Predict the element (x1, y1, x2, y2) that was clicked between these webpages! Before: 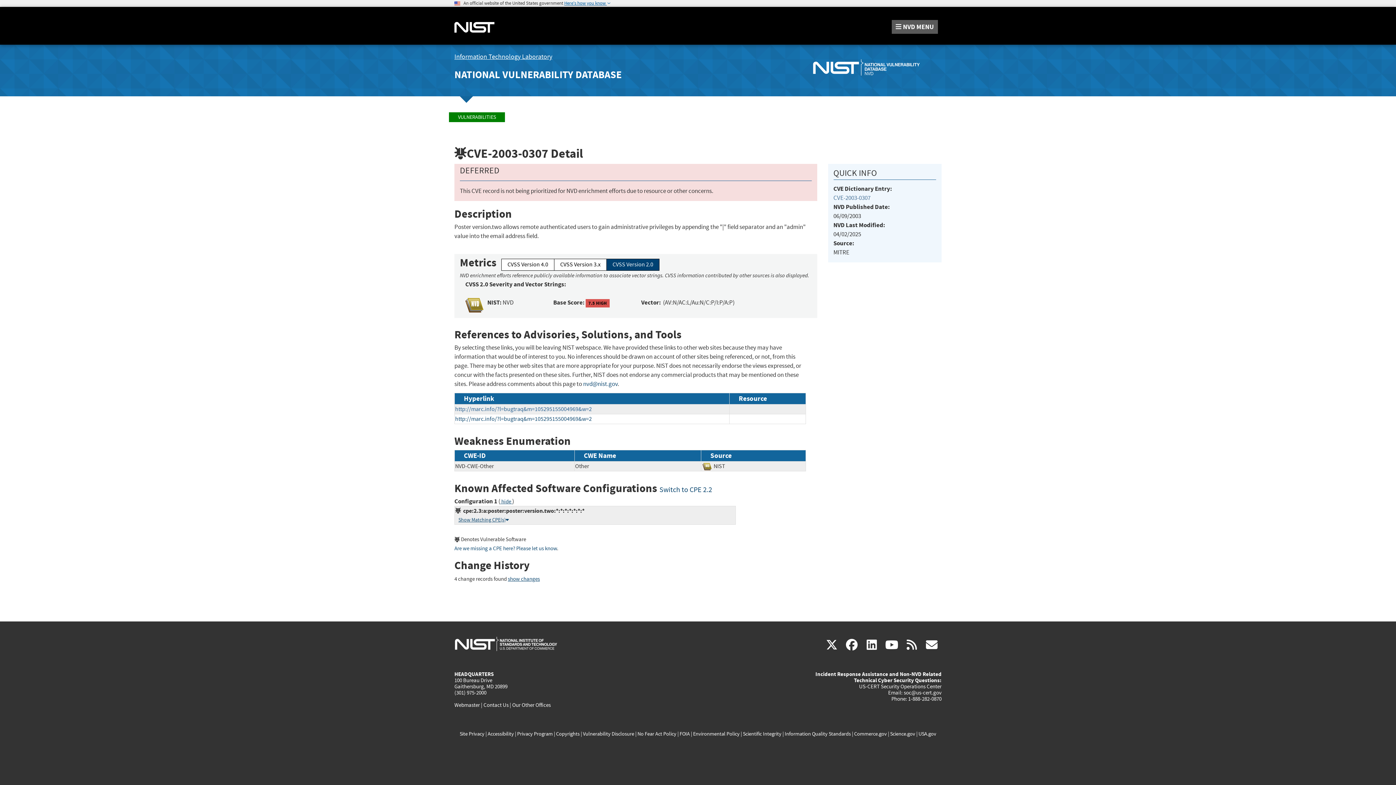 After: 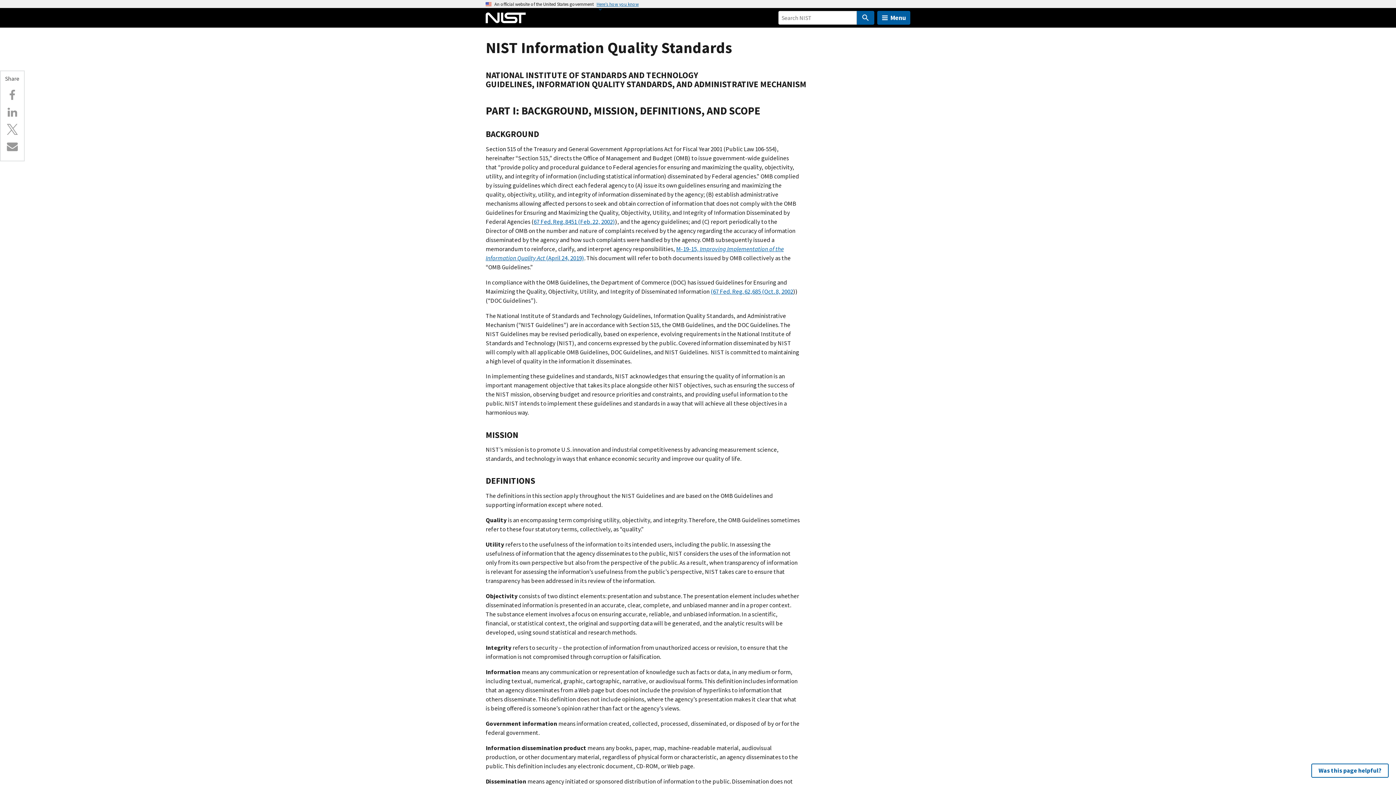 Action: label: Information Quality Standards bbox: (784, 730, 851, 737)